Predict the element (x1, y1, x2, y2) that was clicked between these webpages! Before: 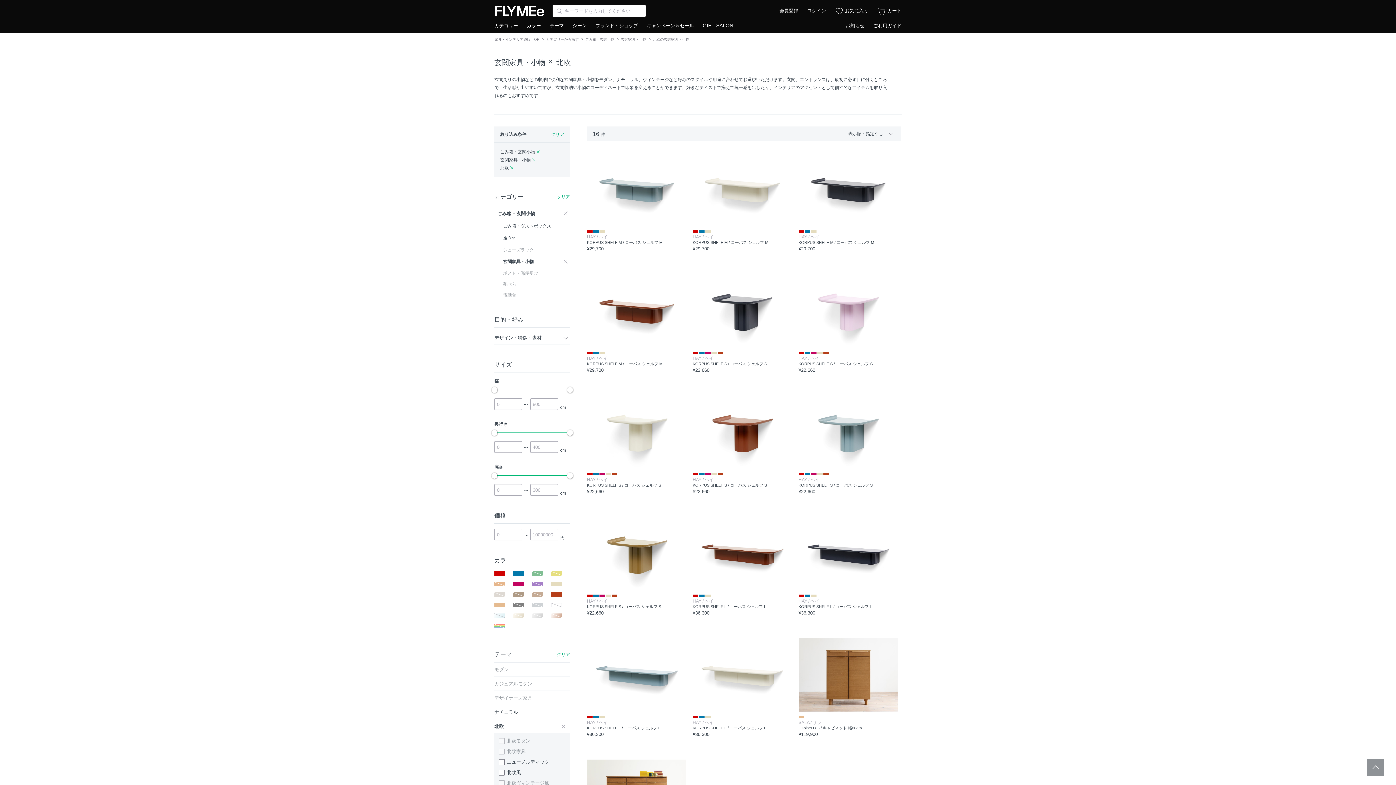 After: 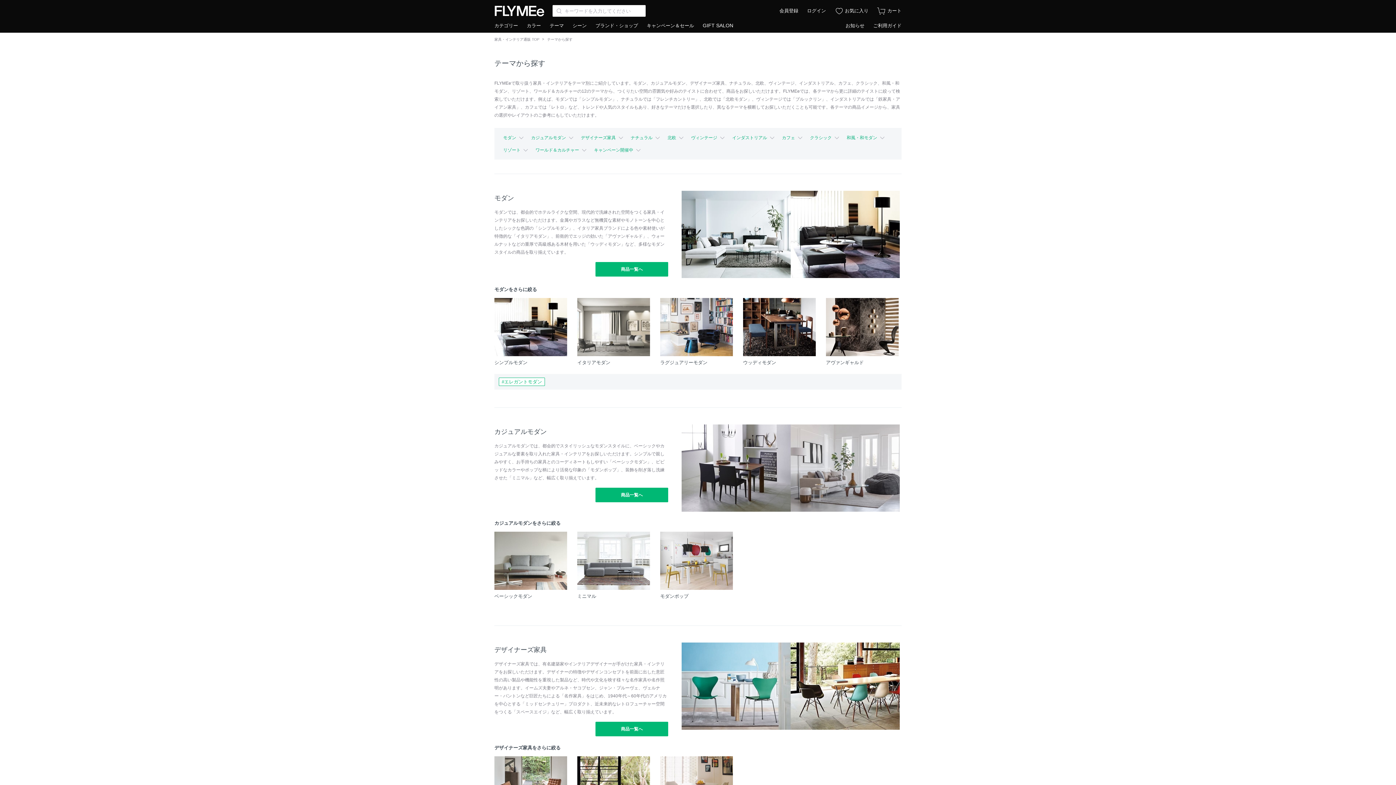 Action: bbox: (549, 21, 572, 32) label: テーマ